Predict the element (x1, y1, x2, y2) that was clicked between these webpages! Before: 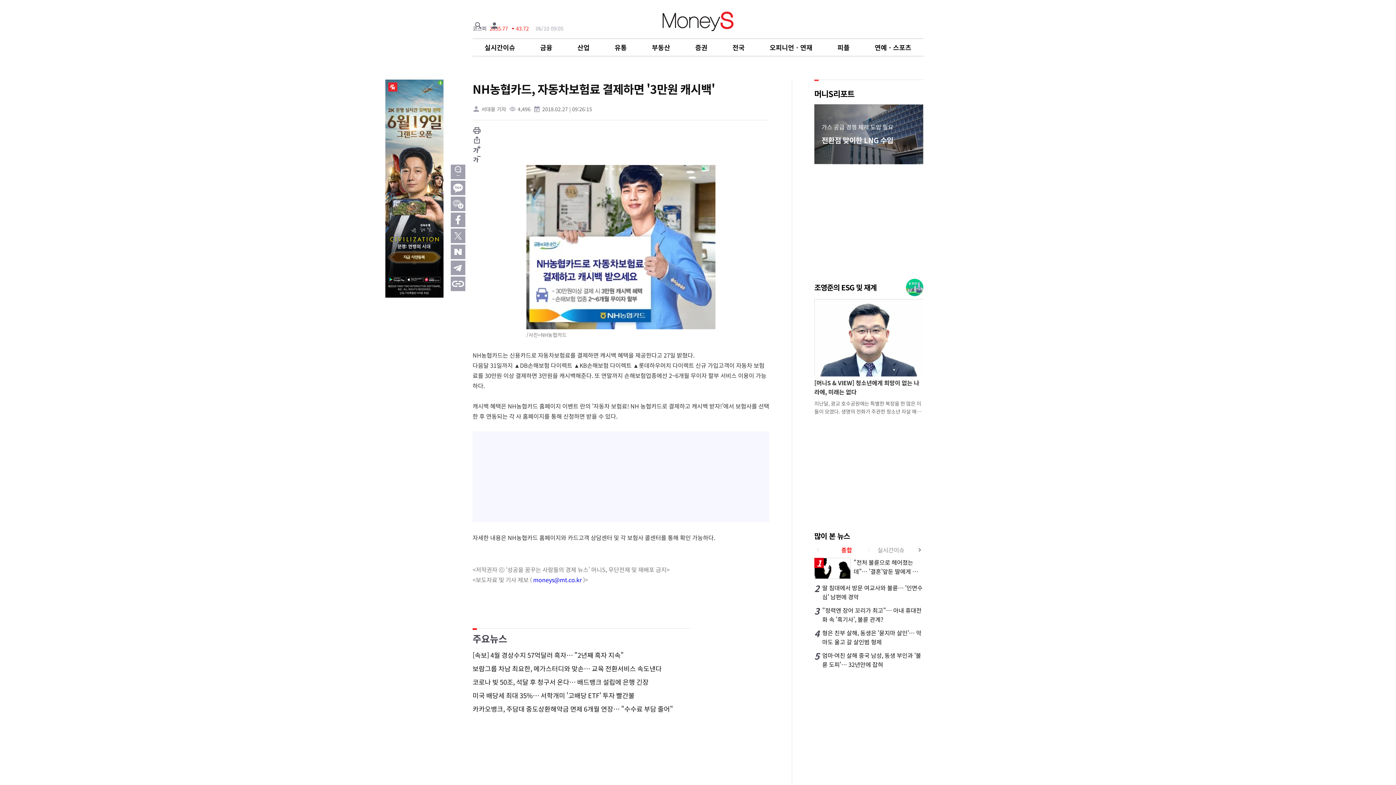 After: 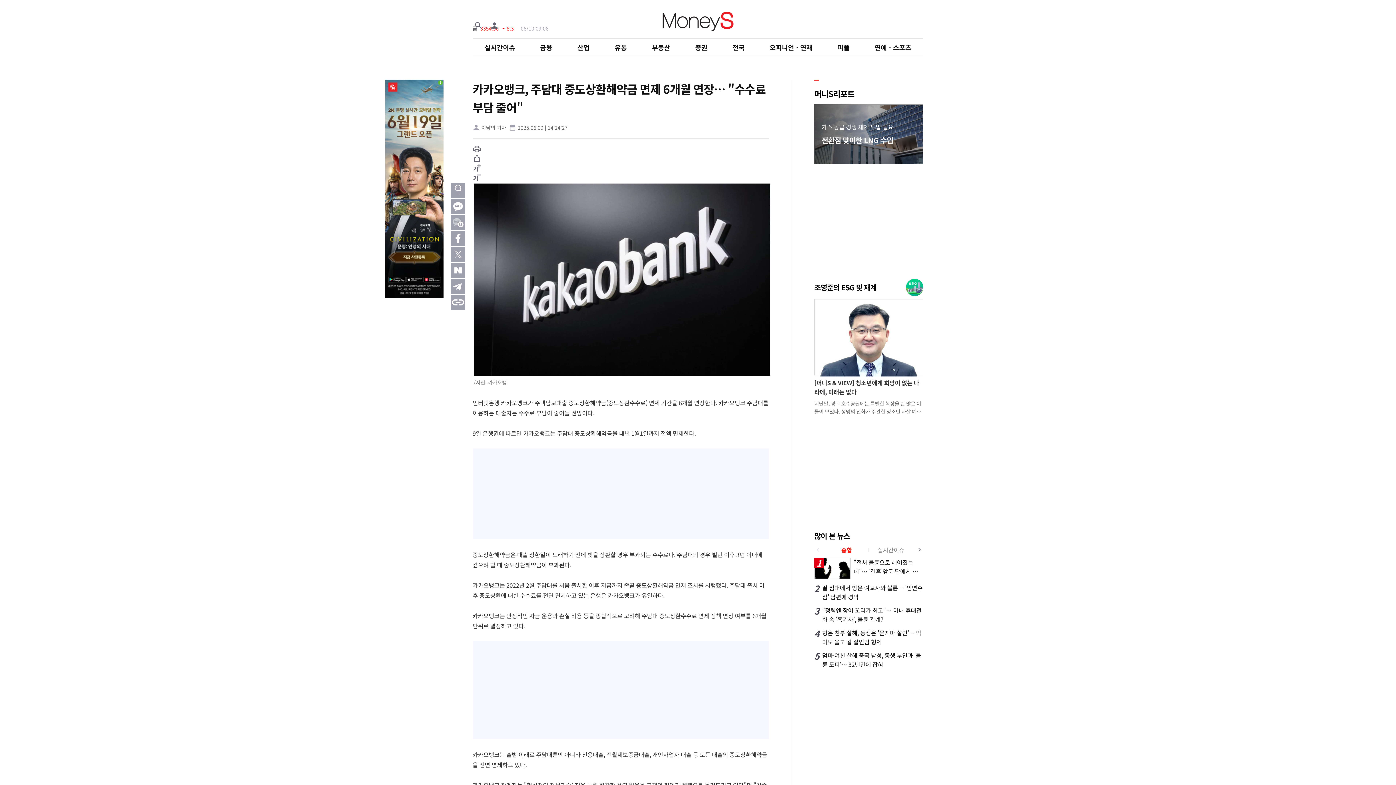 Action: label: 카카오뱅크, 주담대 중도상환해약금 면제 6개월 연장… "수수료 부담 줄어" bbox: (472, 705, 690, 713)